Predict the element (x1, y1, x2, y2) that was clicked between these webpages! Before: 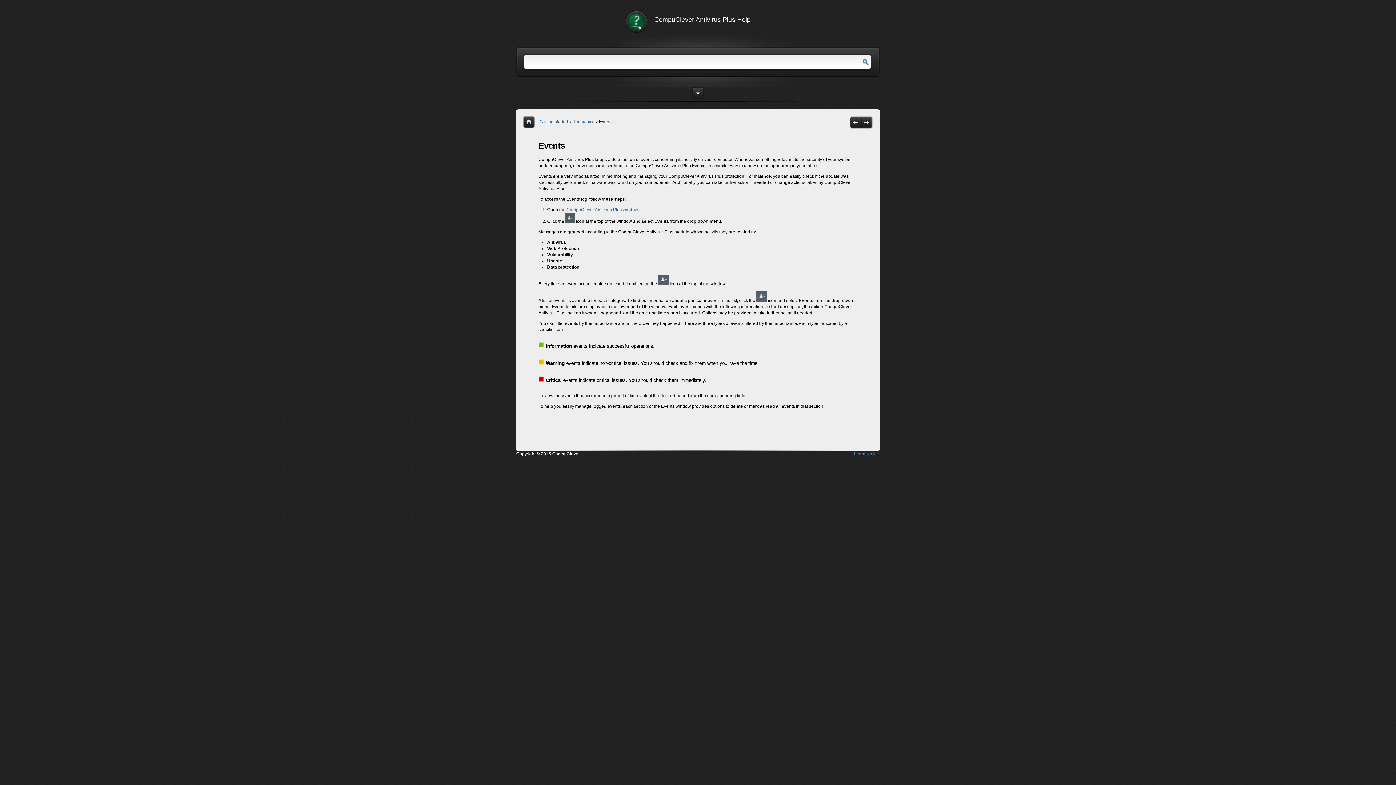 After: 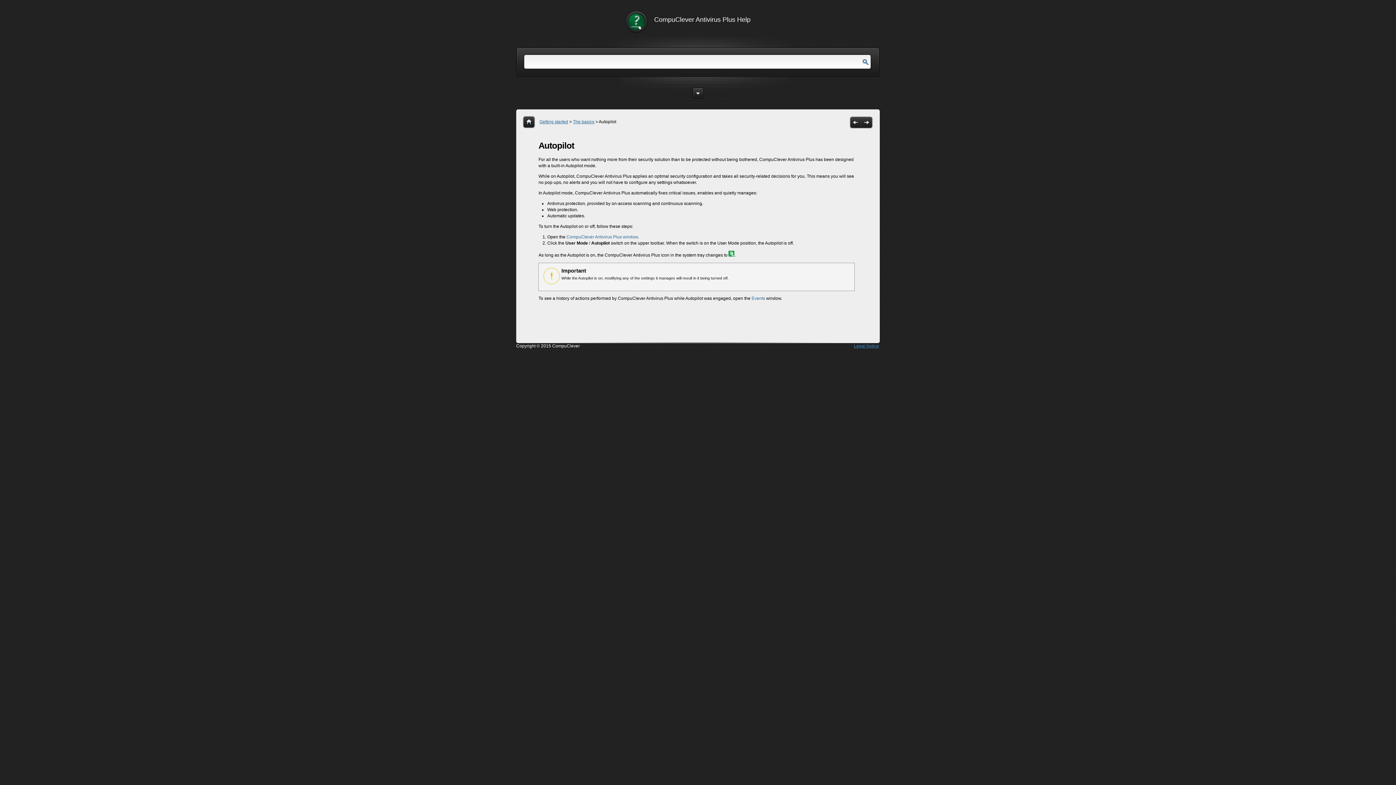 Action: bbox: (861, 116, 873, 128)